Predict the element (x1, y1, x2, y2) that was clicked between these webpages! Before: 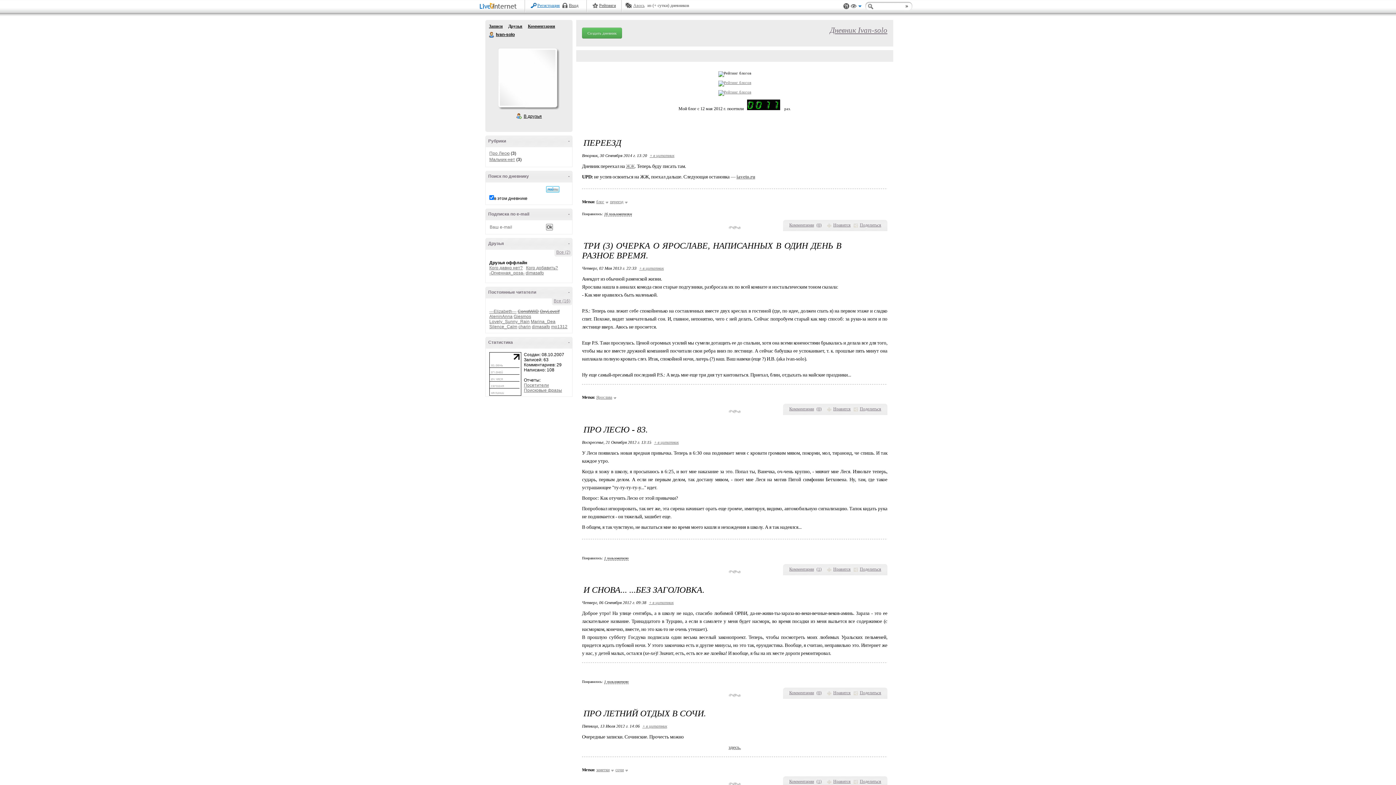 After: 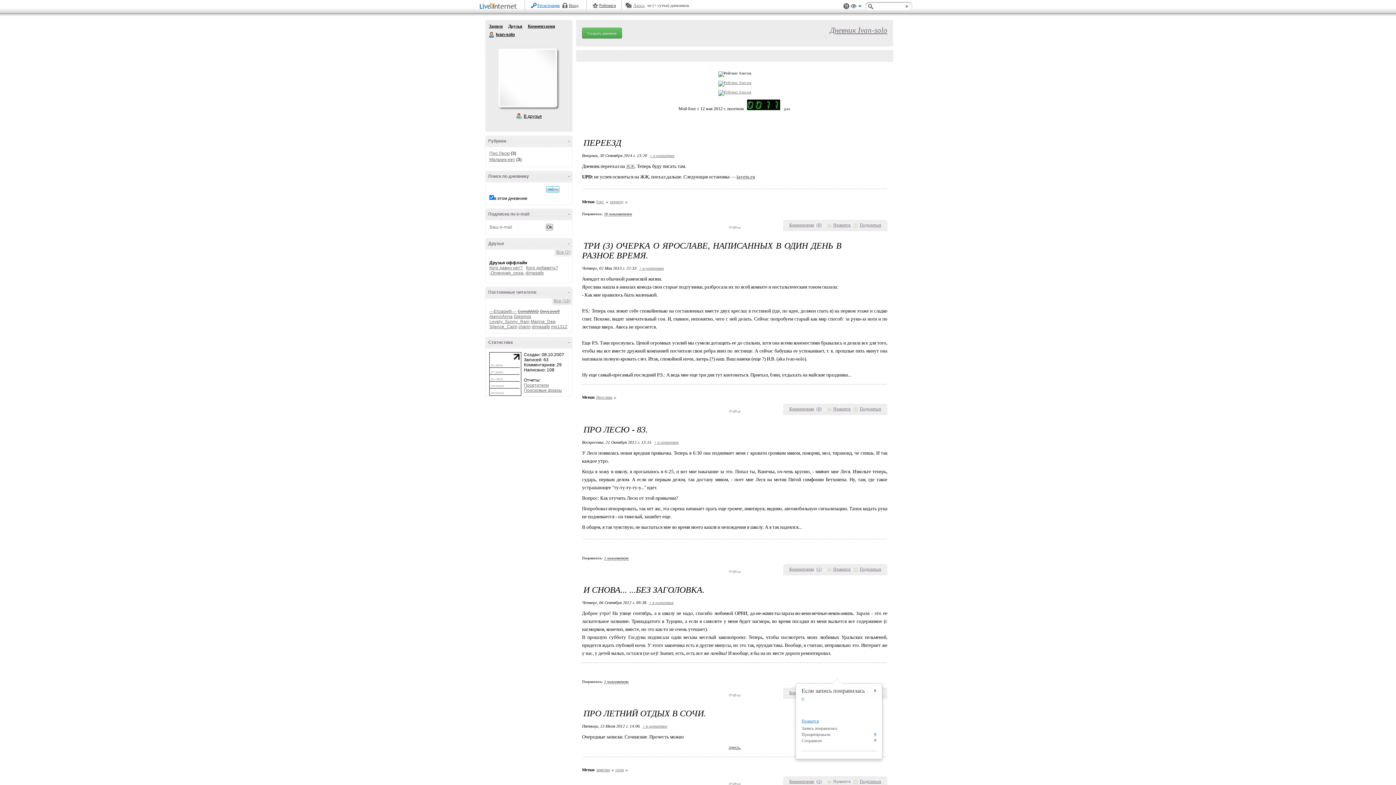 Action: label: Нравится bbox: (827, 779, 850, 784)